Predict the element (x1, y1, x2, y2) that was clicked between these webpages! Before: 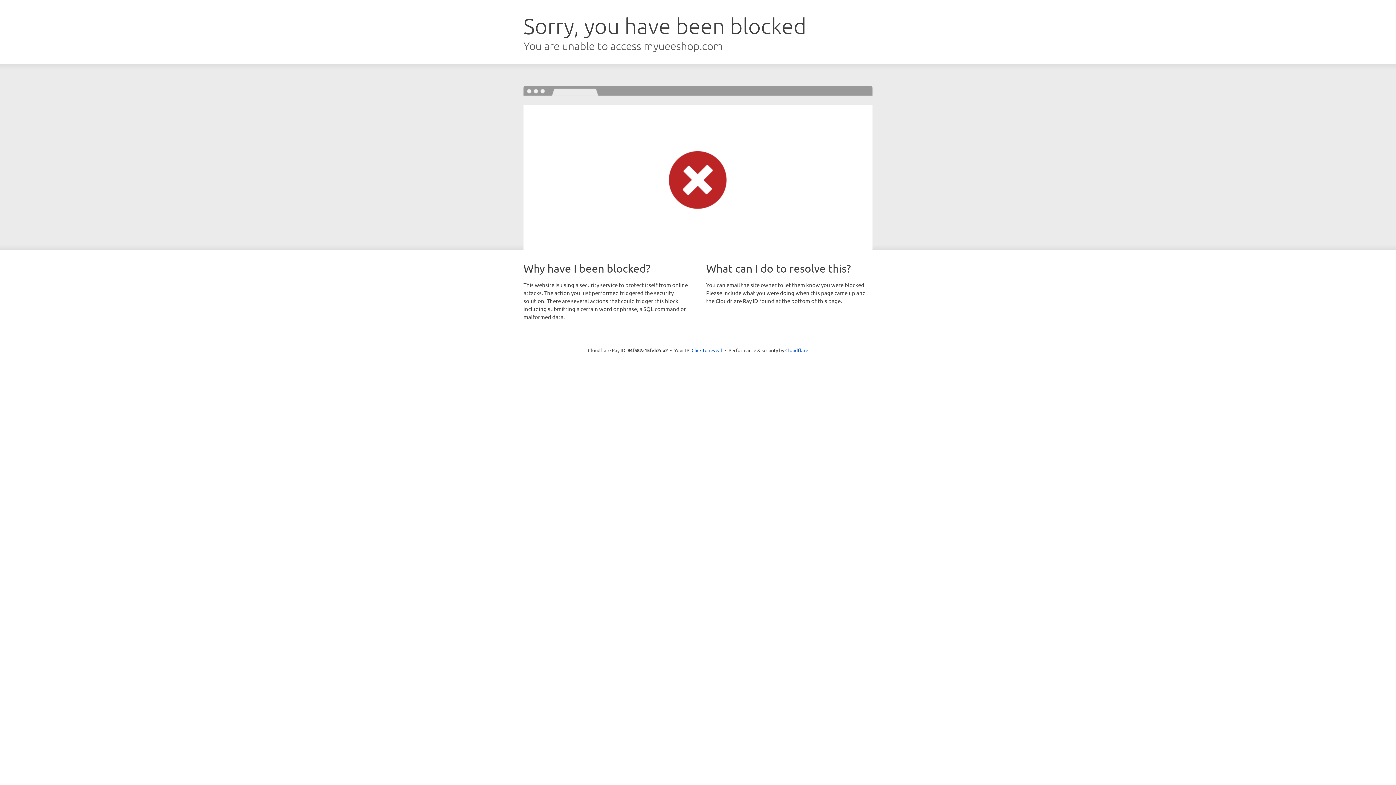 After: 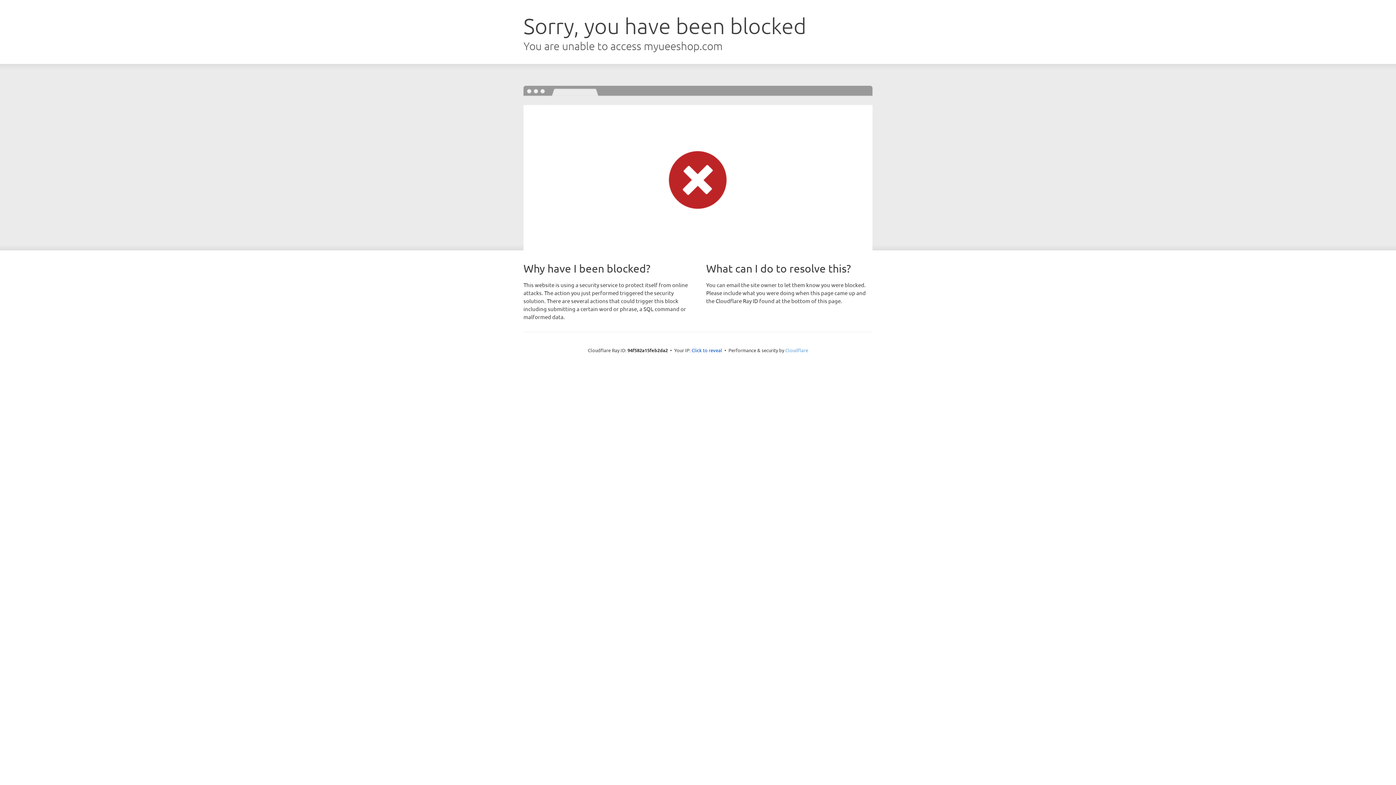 Action: bbox: (785, 347, 808, 353) label: Cloudflare